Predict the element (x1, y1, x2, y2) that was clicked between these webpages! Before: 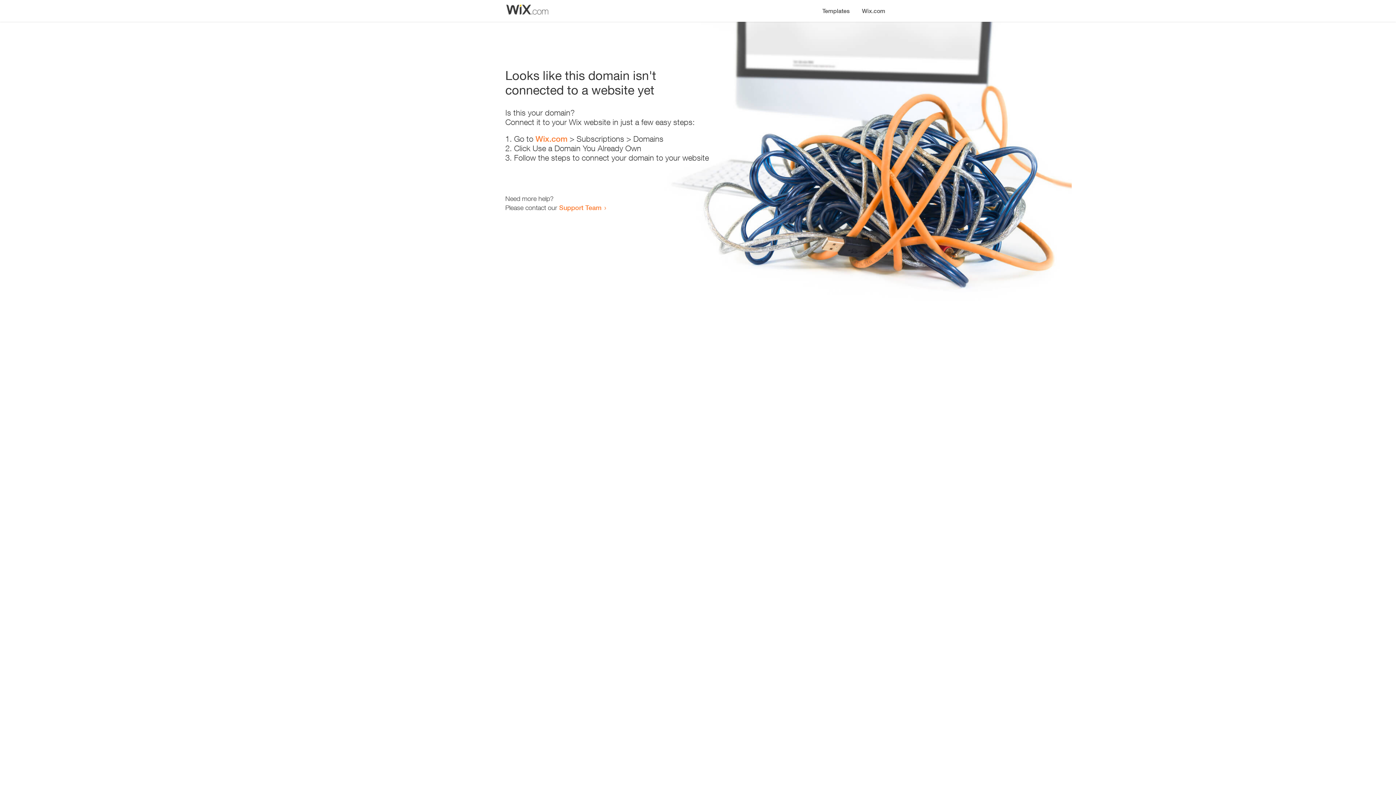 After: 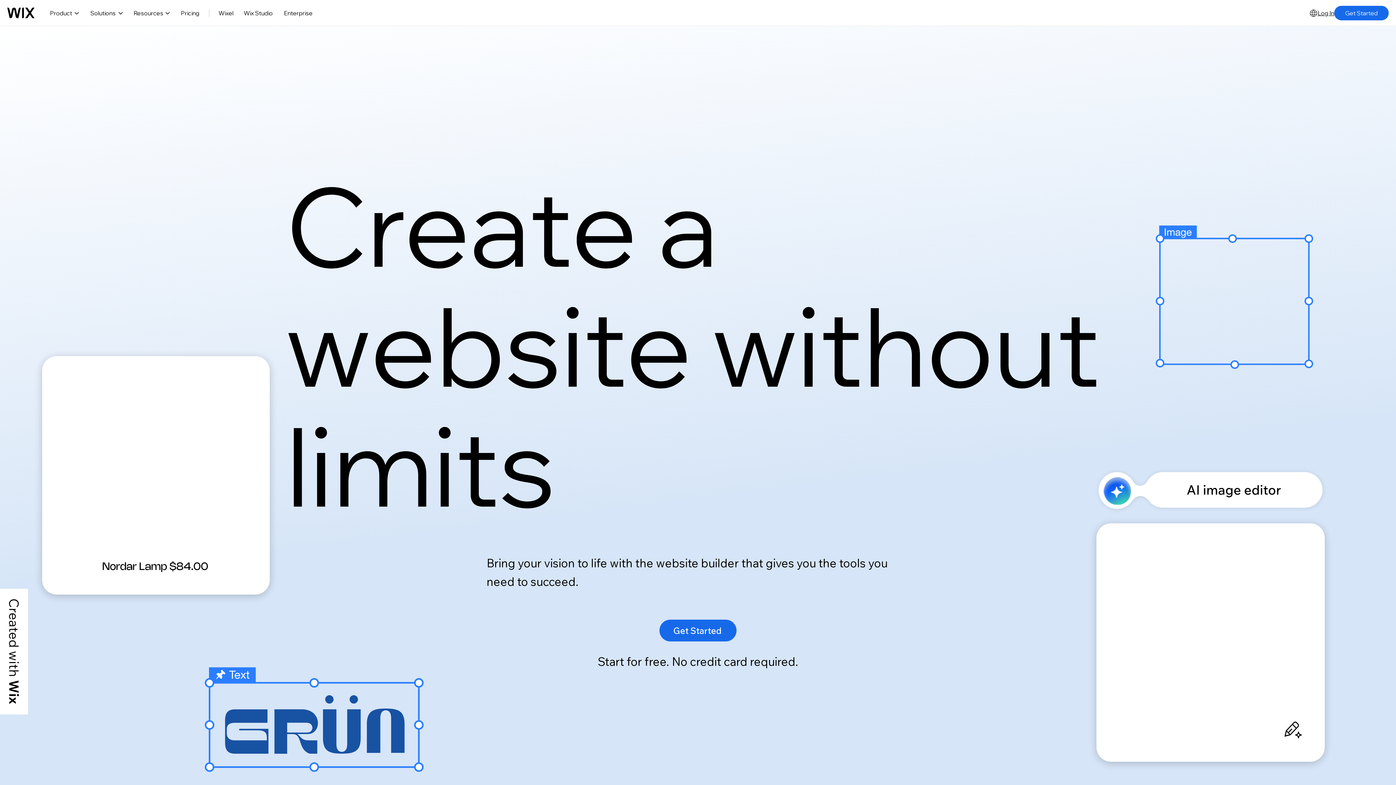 Action: label: Wix.com bbox: (535, 134, 567, 143)